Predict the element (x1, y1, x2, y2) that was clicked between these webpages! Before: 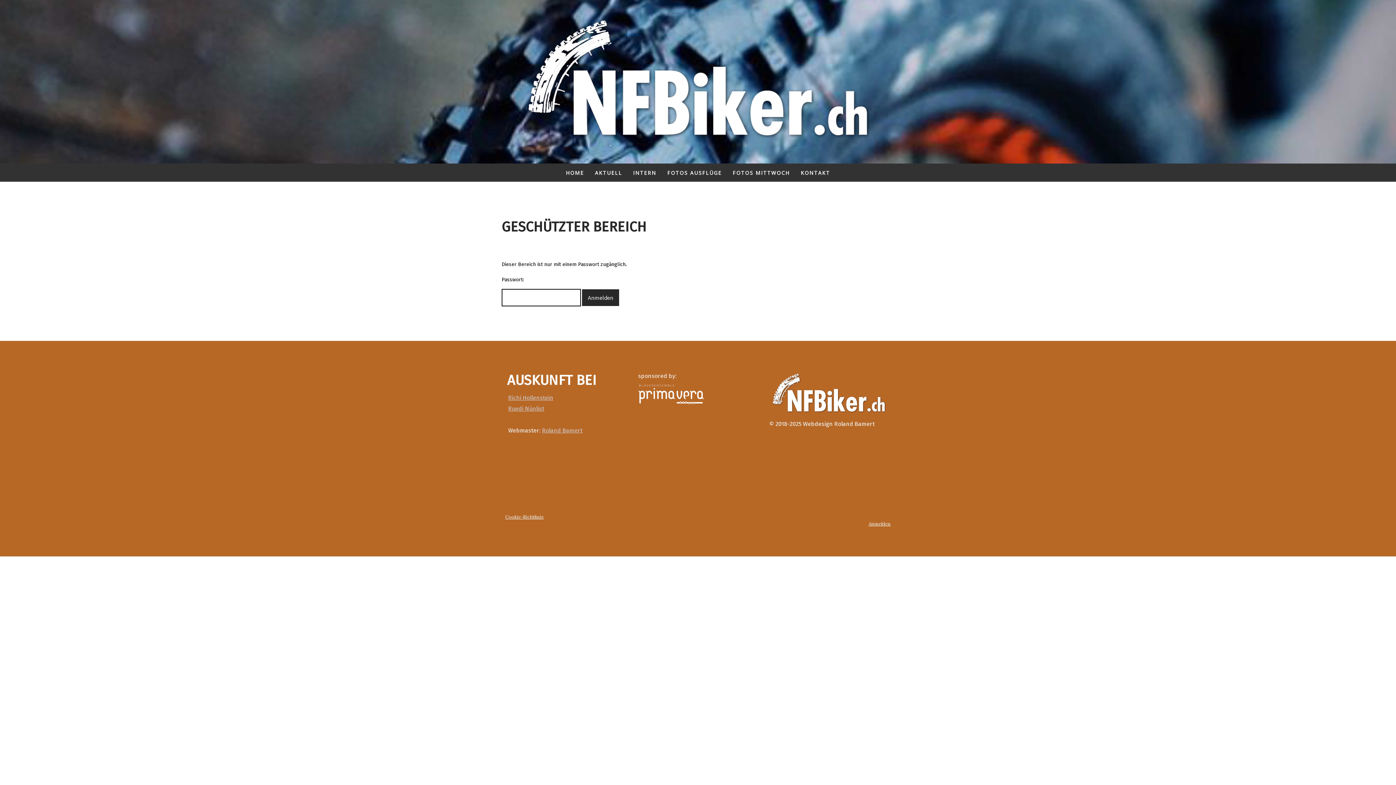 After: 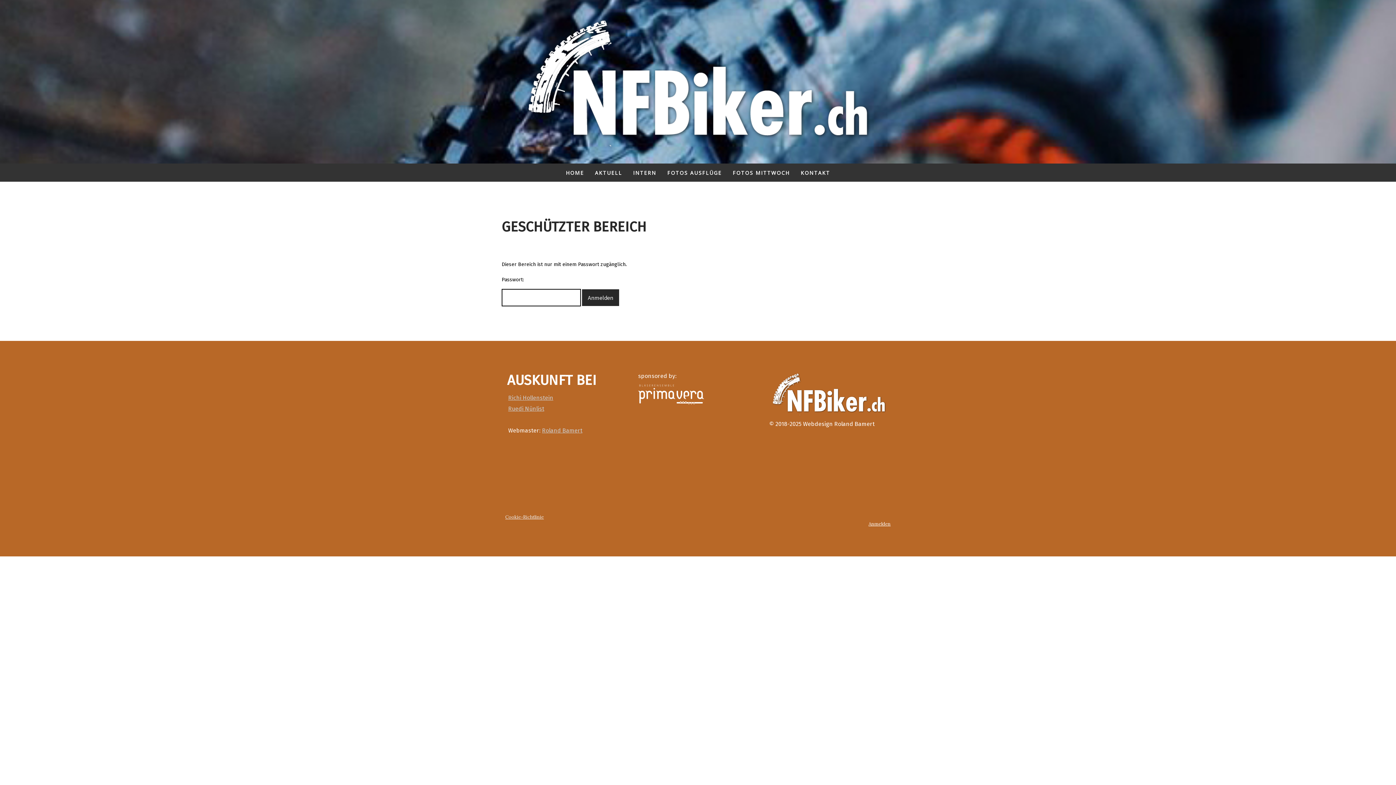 Action: bbox: (505, 514, 544, 520) label: Cookie-Richtlinie